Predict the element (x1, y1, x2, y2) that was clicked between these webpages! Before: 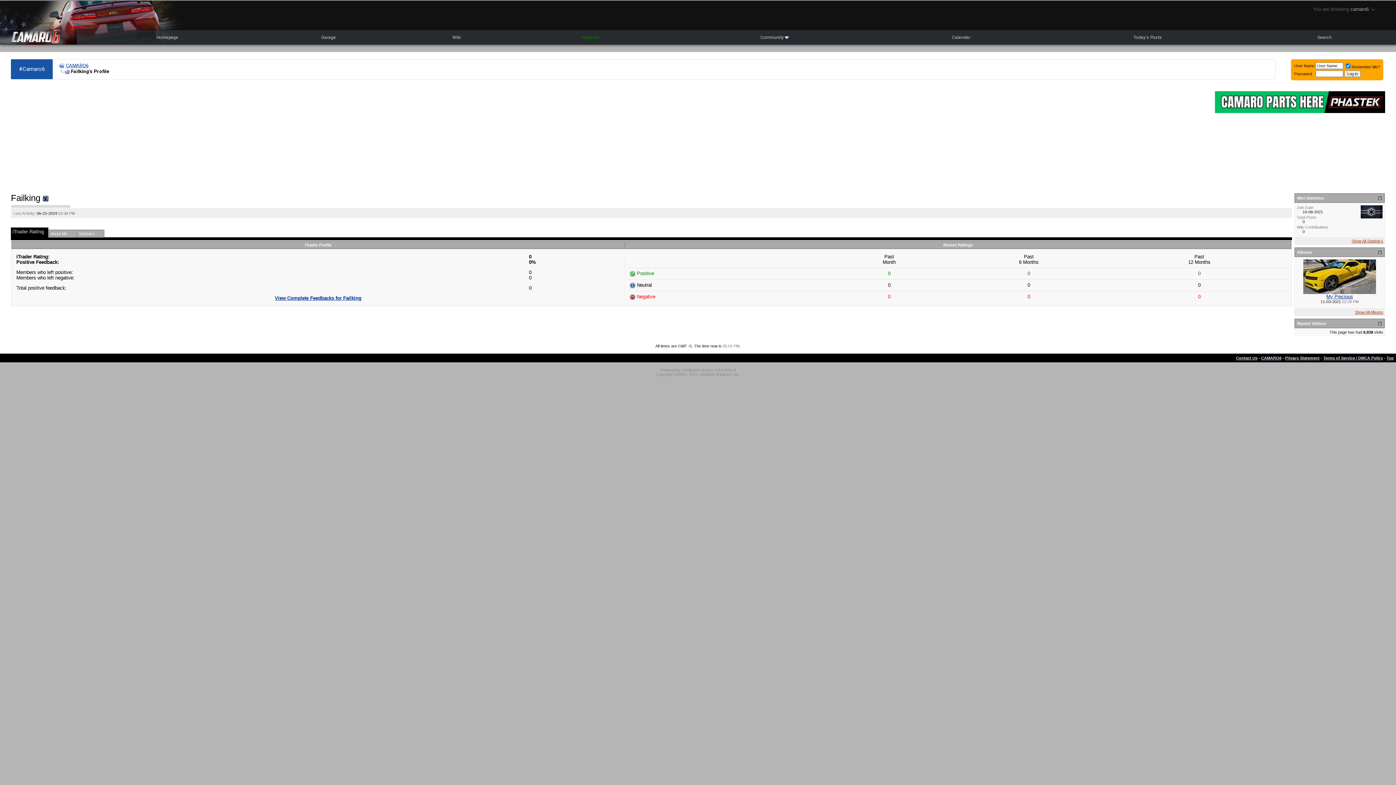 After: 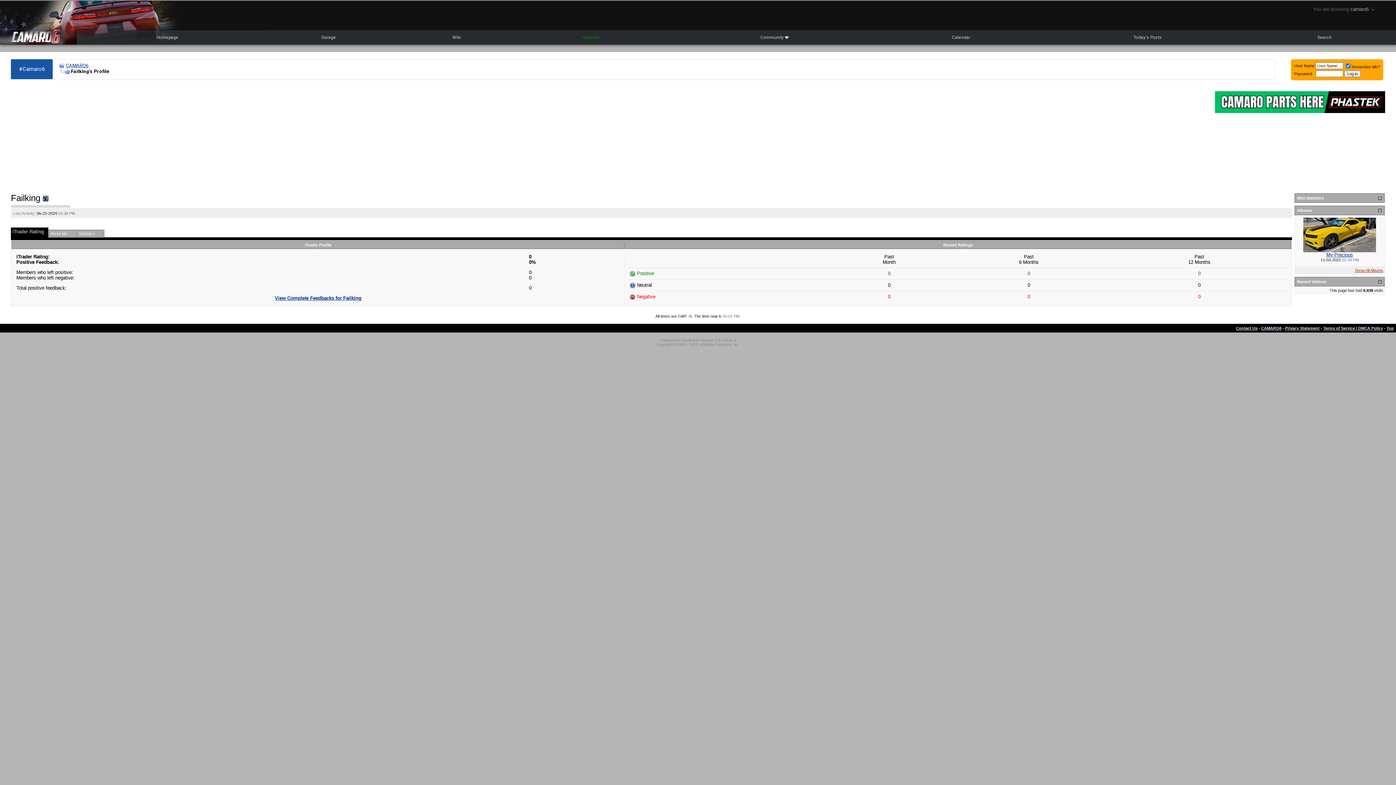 Action: bbox: (1377, 196, 1382, 200)